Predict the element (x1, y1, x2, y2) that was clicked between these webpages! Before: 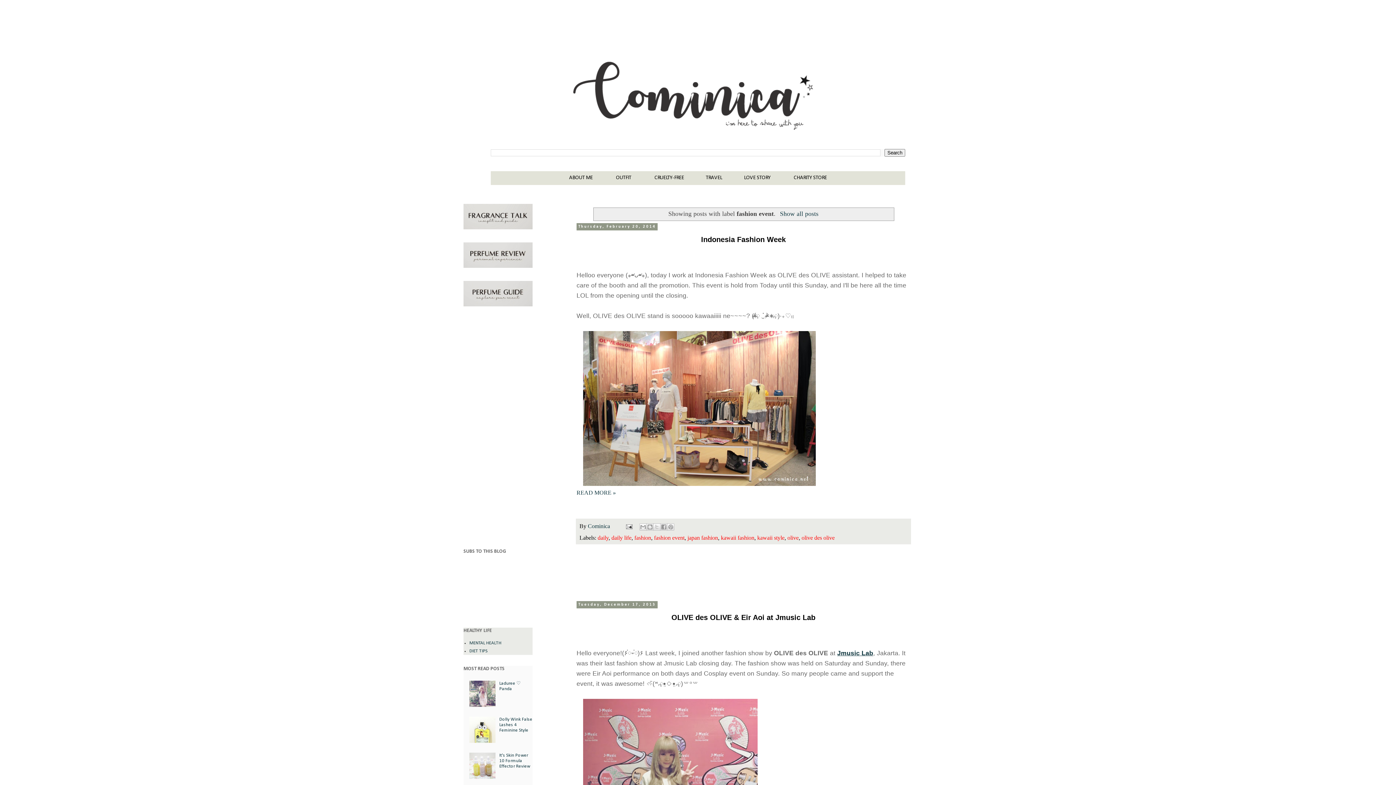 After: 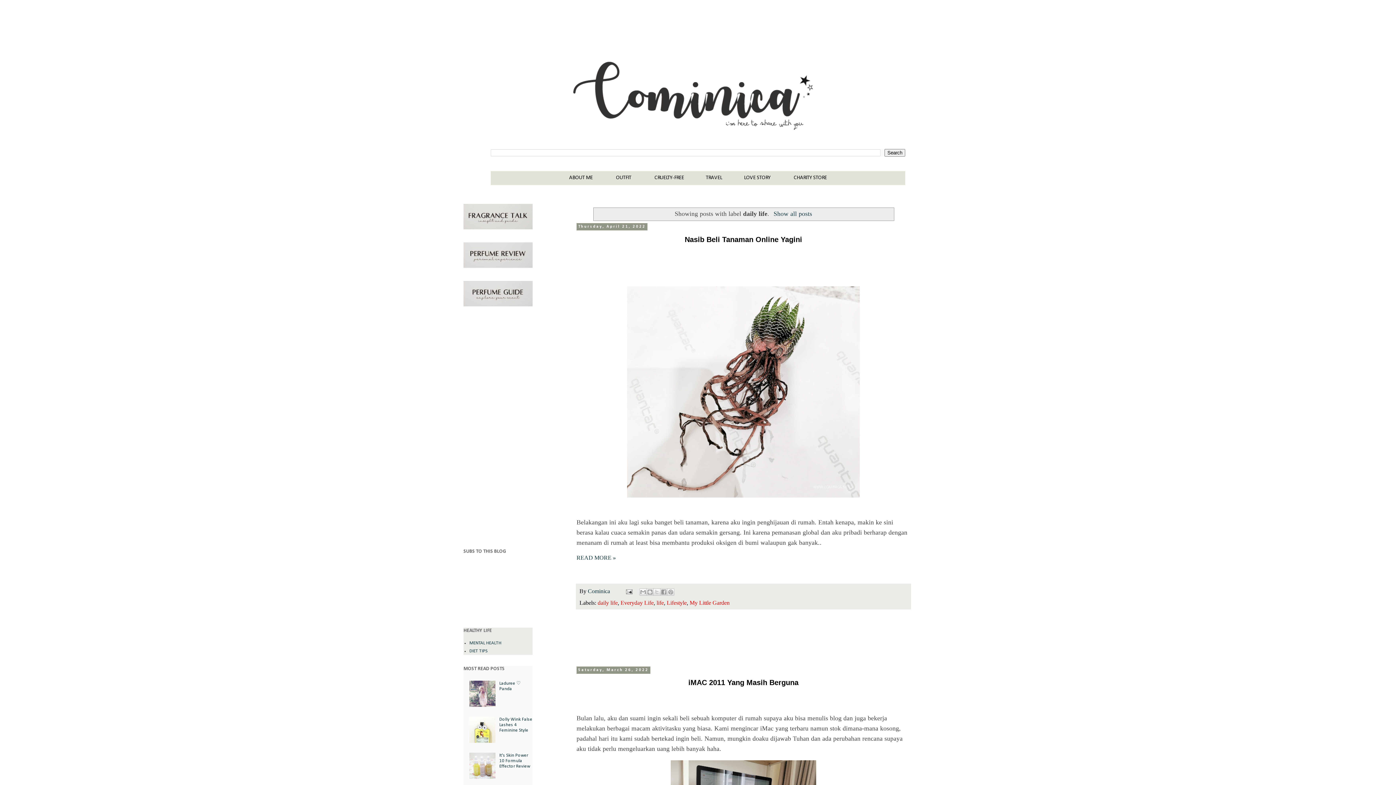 Action: label: daily life bbox: (611, 534, 631, 540)